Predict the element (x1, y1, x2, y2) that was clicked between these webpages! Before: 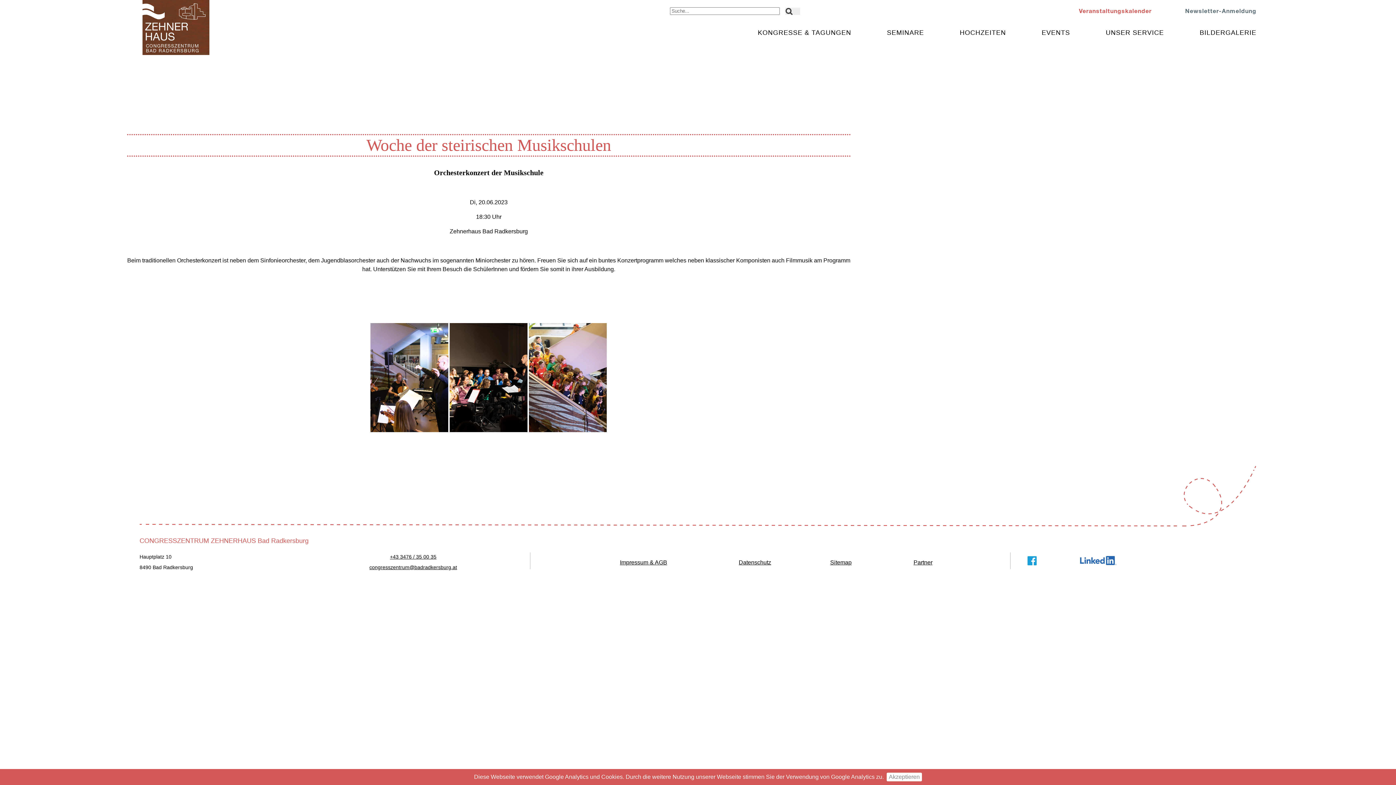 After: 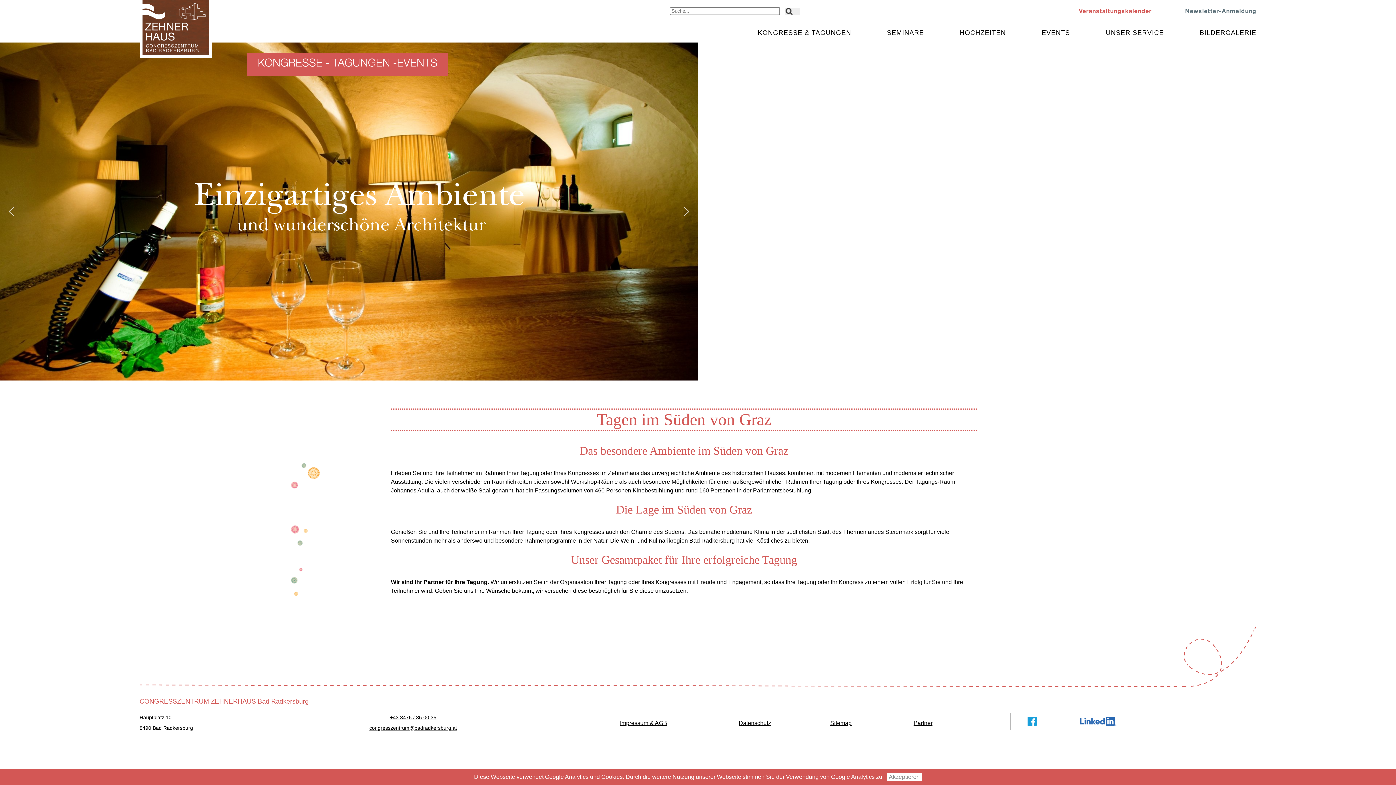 Action: bbox: (758, 29, 851, 36) label: KONGRESSE & TAGUNGEN